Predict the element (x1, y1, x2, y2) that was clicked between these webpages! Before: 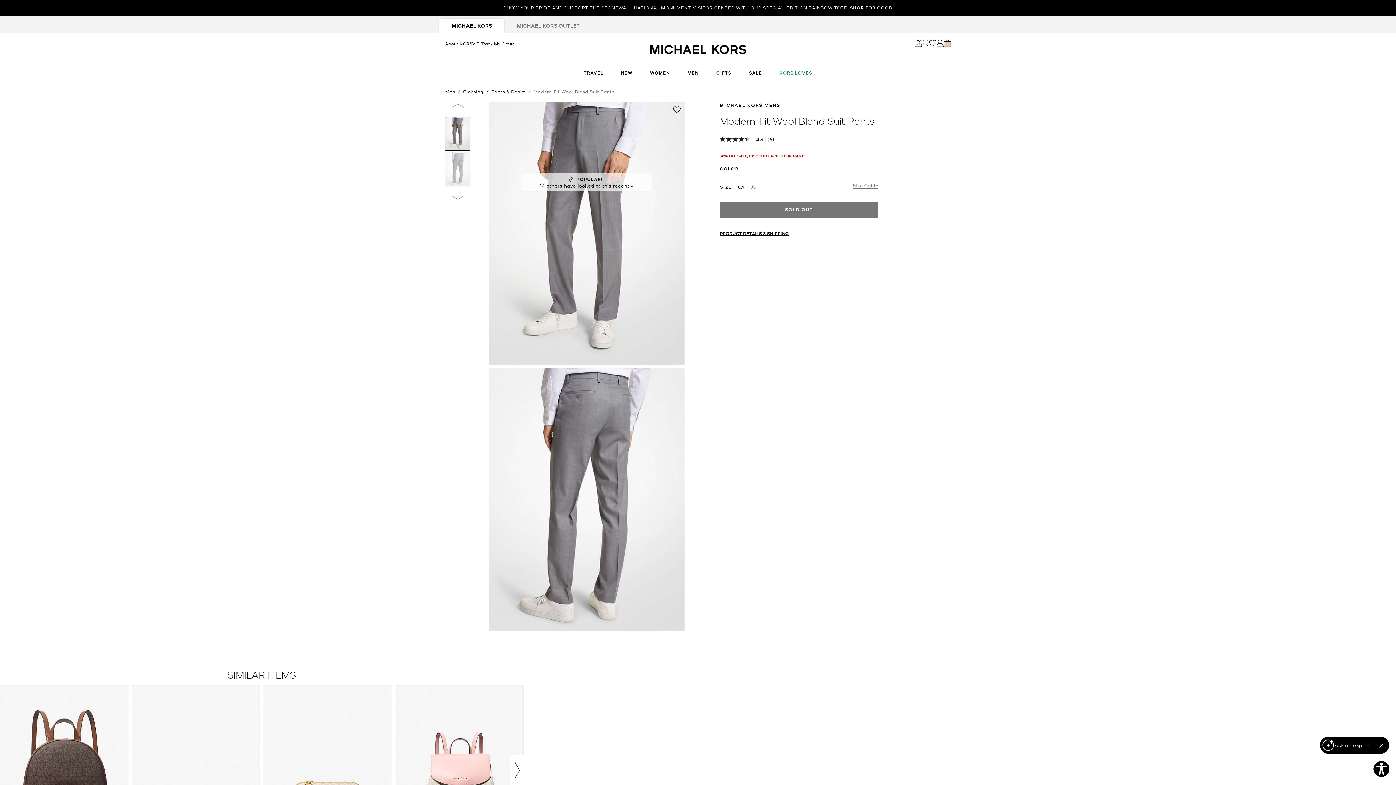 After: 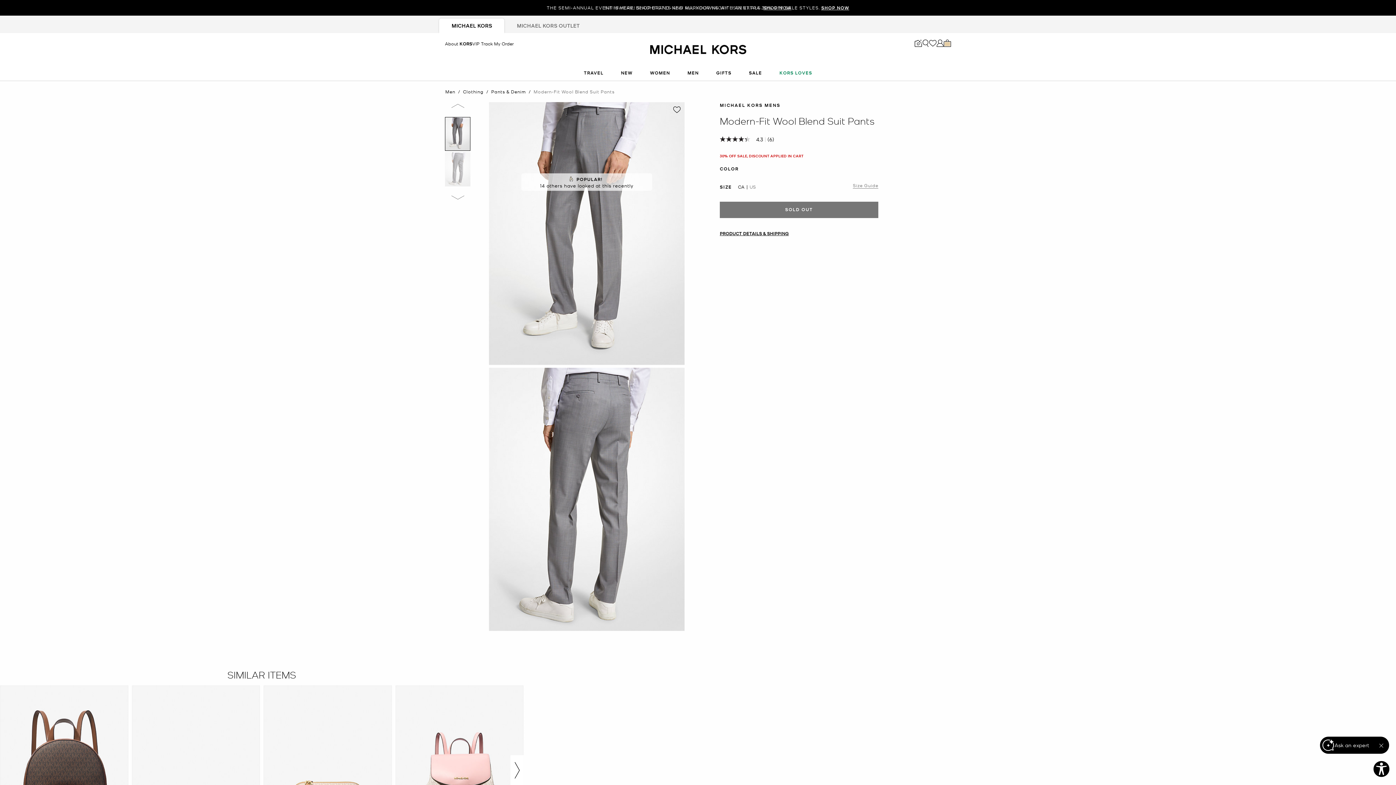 Action: bbox: (504, 18, 592, 33) label: MICHAEL KORS OUTLET